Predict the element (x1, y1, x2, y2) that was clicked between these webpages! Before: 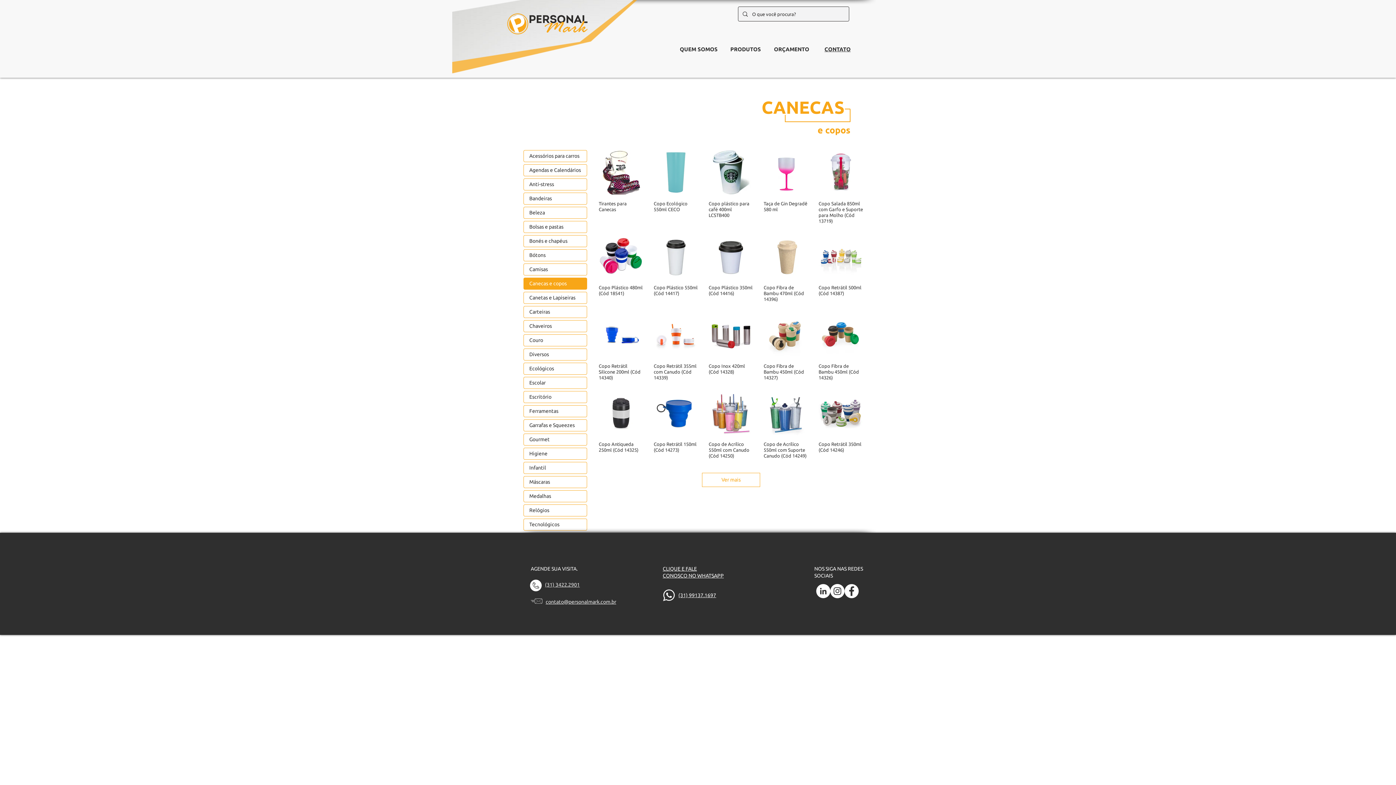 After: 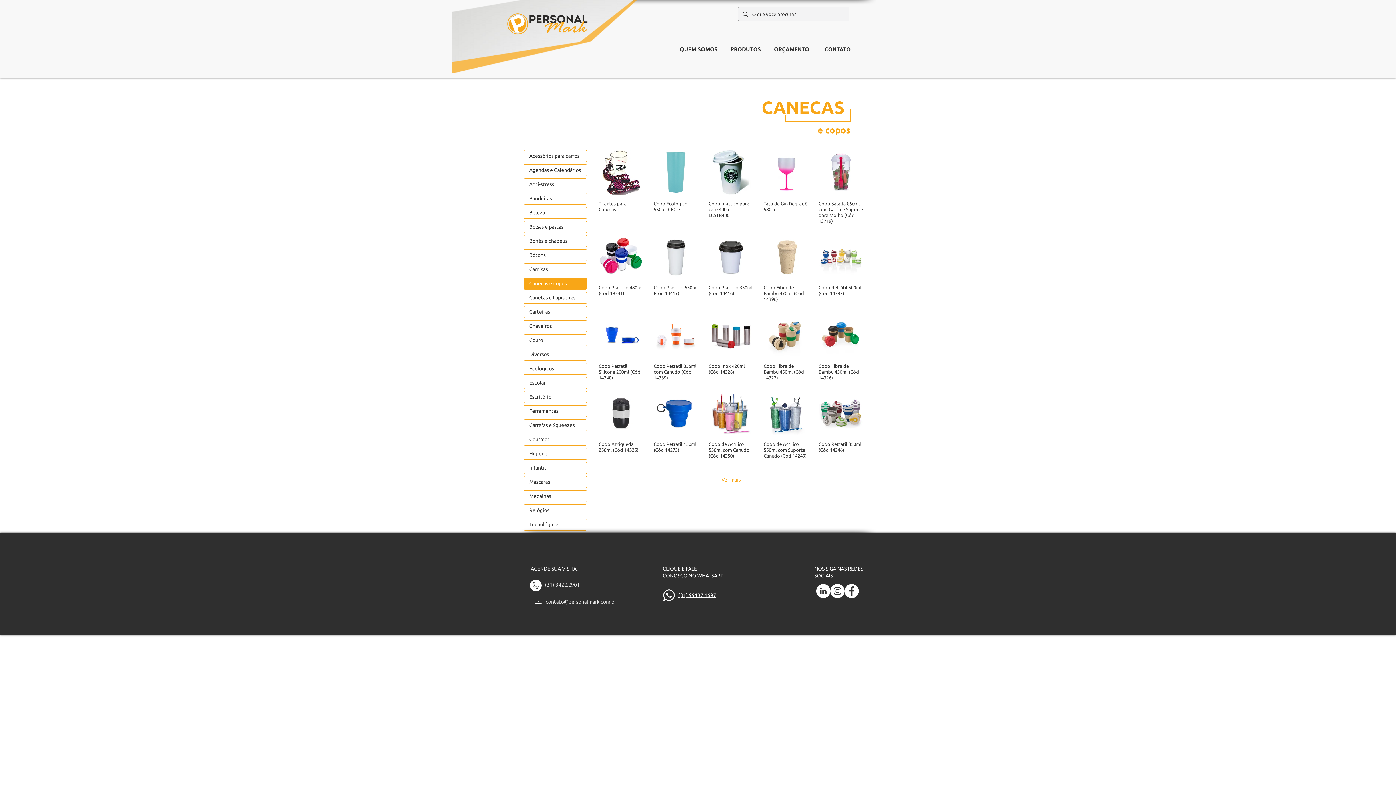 Action: label: QUEM SOMOS bbox: (680, 45, 717, 52)